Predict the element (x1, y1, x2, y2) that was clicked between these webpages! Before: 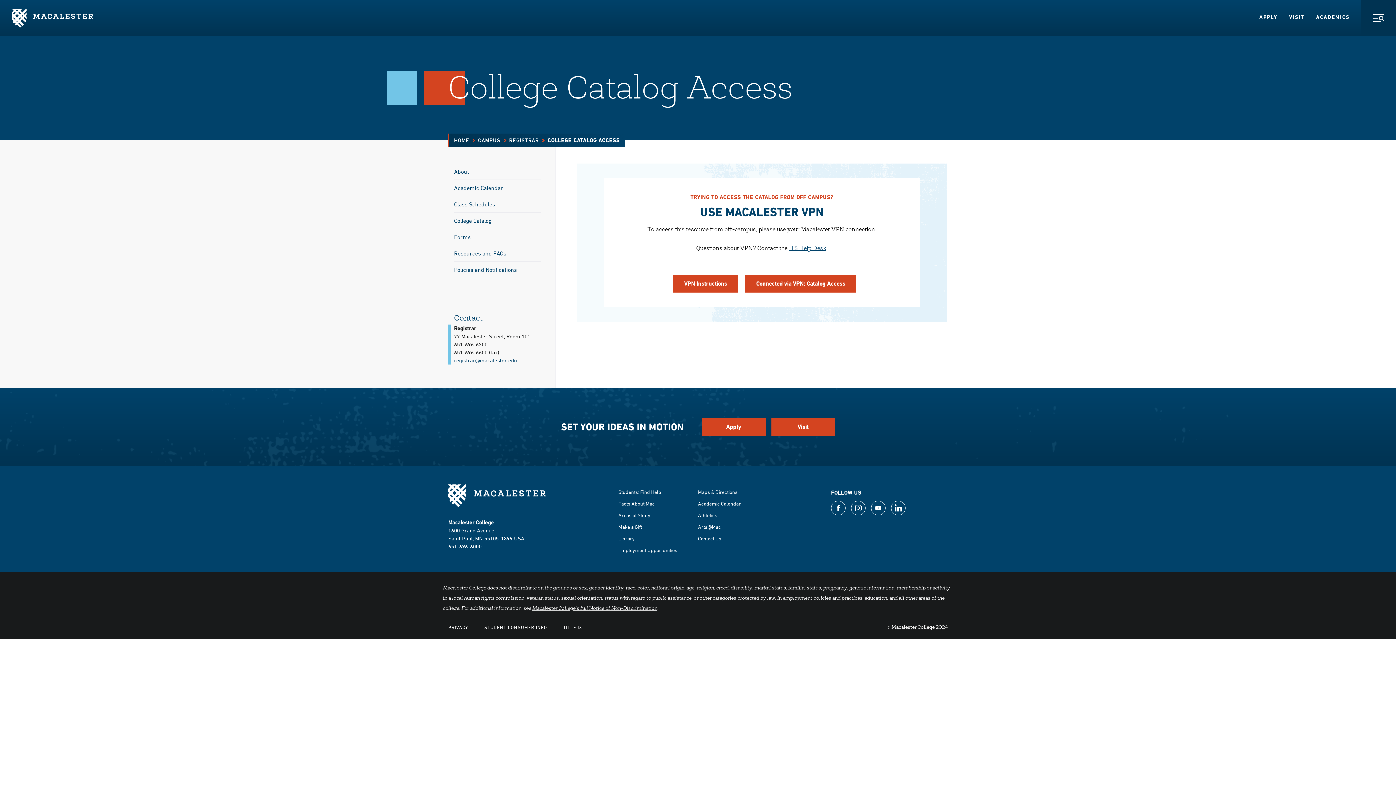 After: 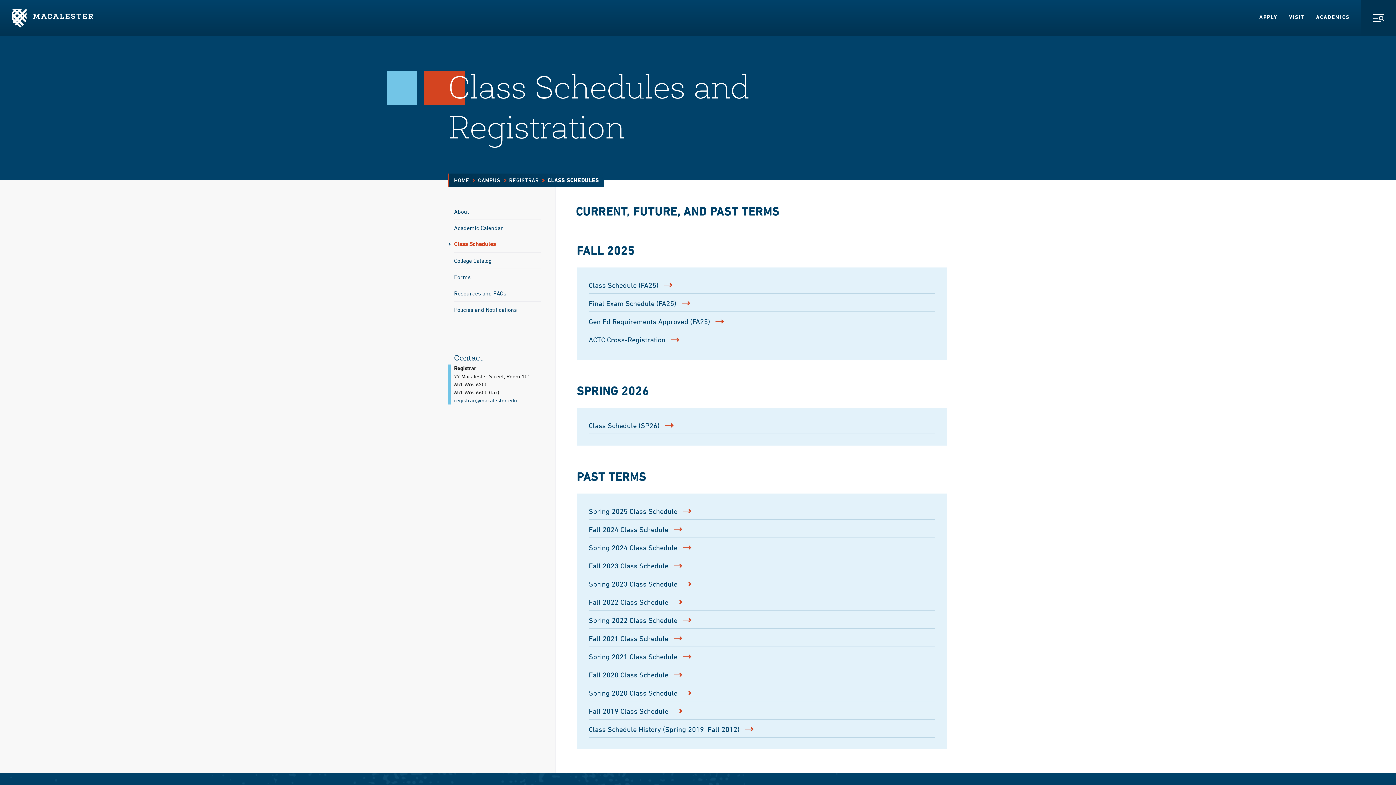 Action: label: Class Schedules bbox: (454, 196, 495, 212)